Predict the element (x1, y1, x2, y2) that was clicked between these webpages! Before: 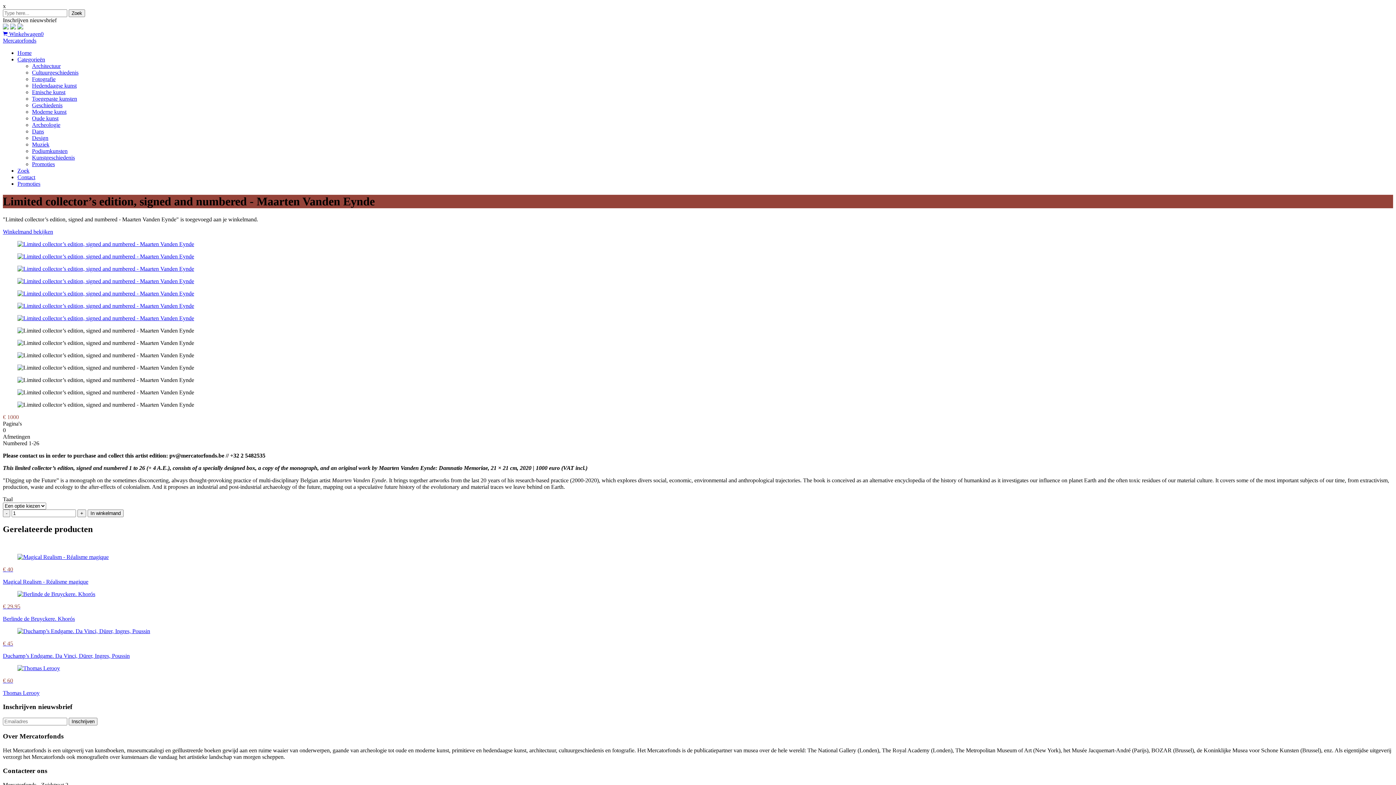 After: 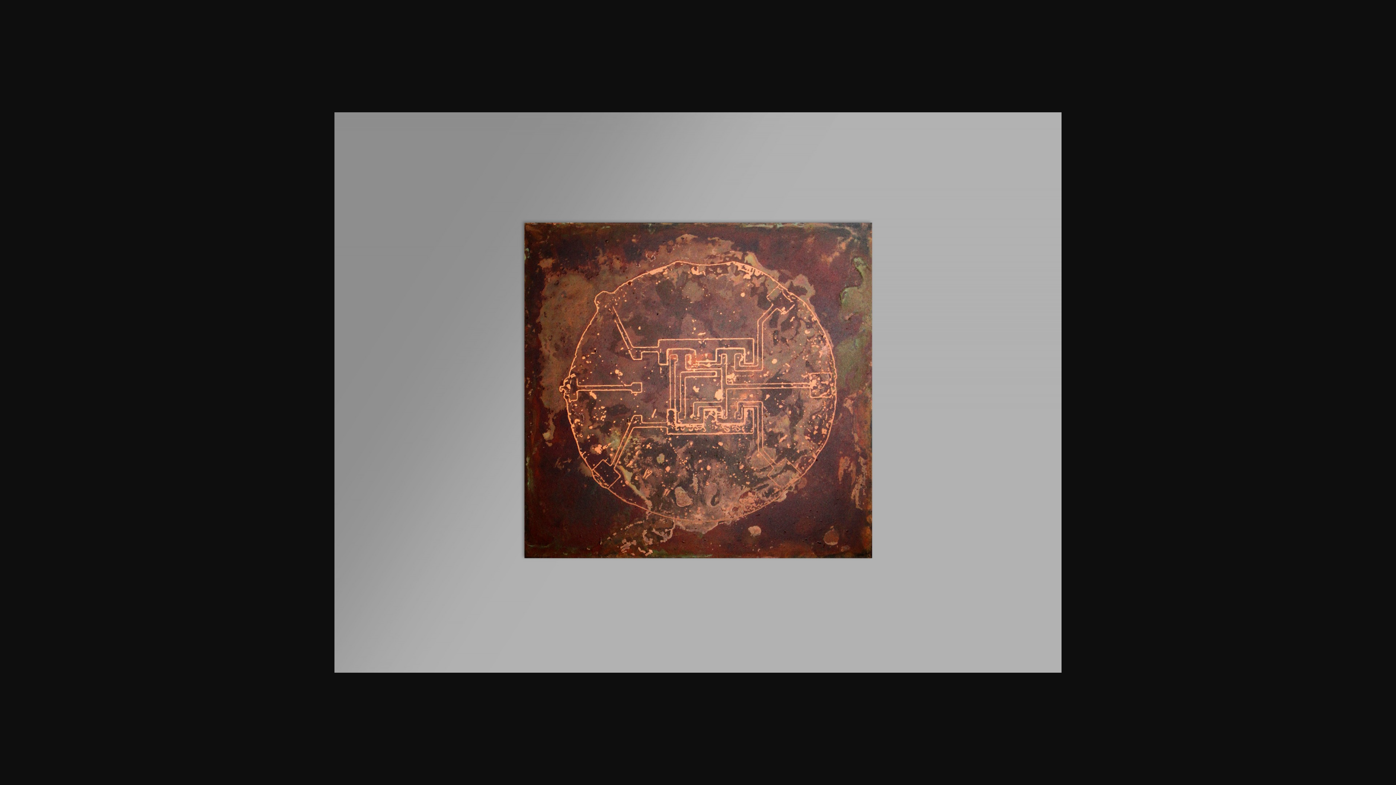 Action: bbox: (17, 278, 194, 284)